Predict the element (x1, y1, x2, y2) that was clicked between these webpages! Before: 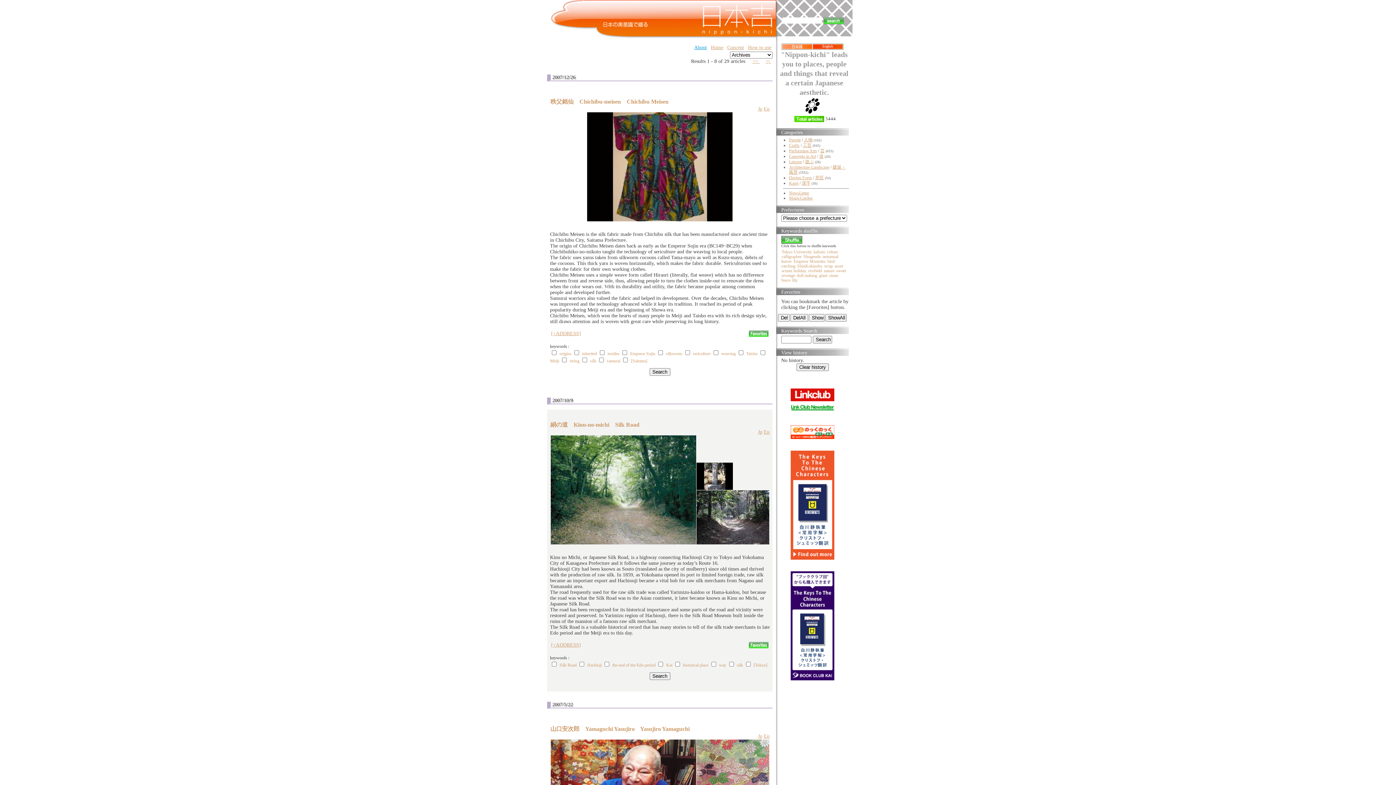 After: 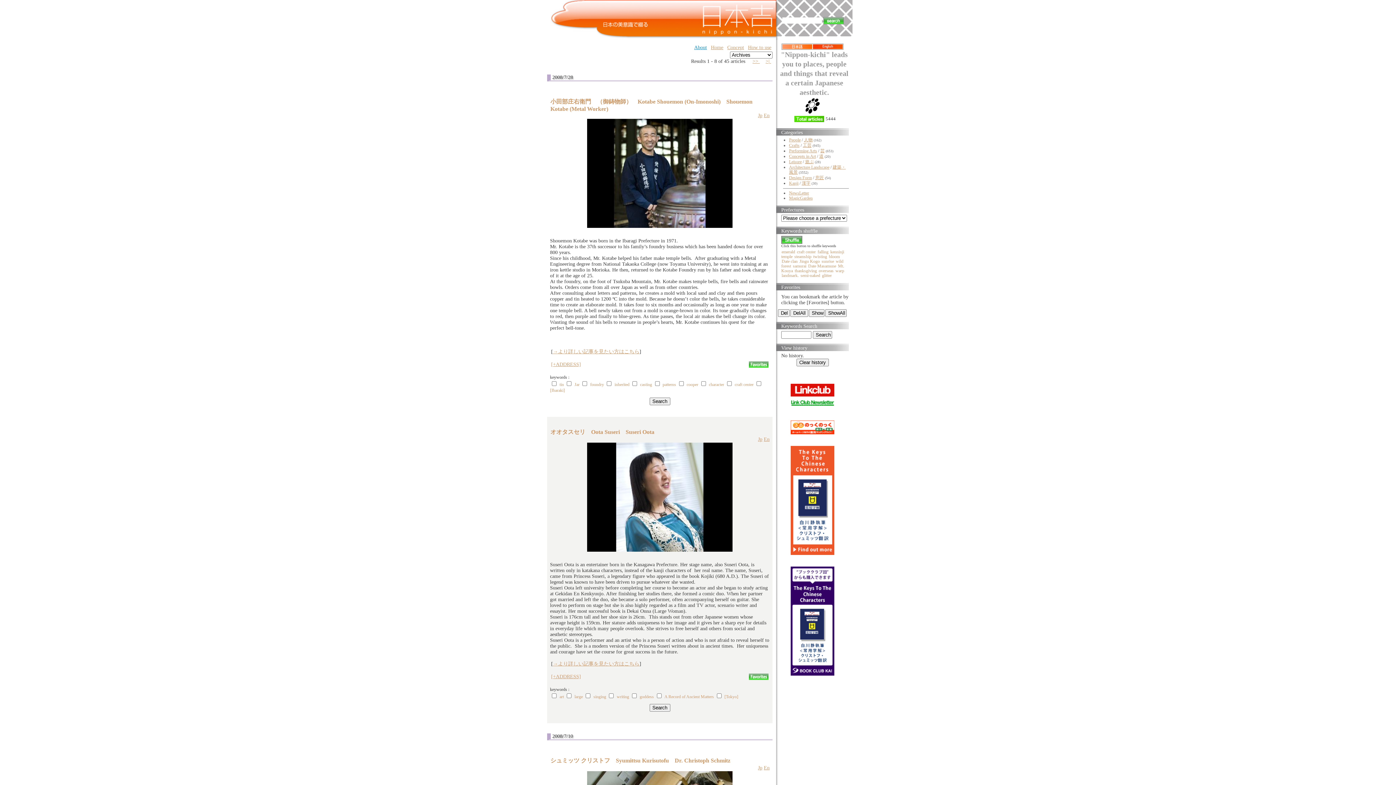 Action: label: NewsLetter bbox: (789, 190, 809, 195)